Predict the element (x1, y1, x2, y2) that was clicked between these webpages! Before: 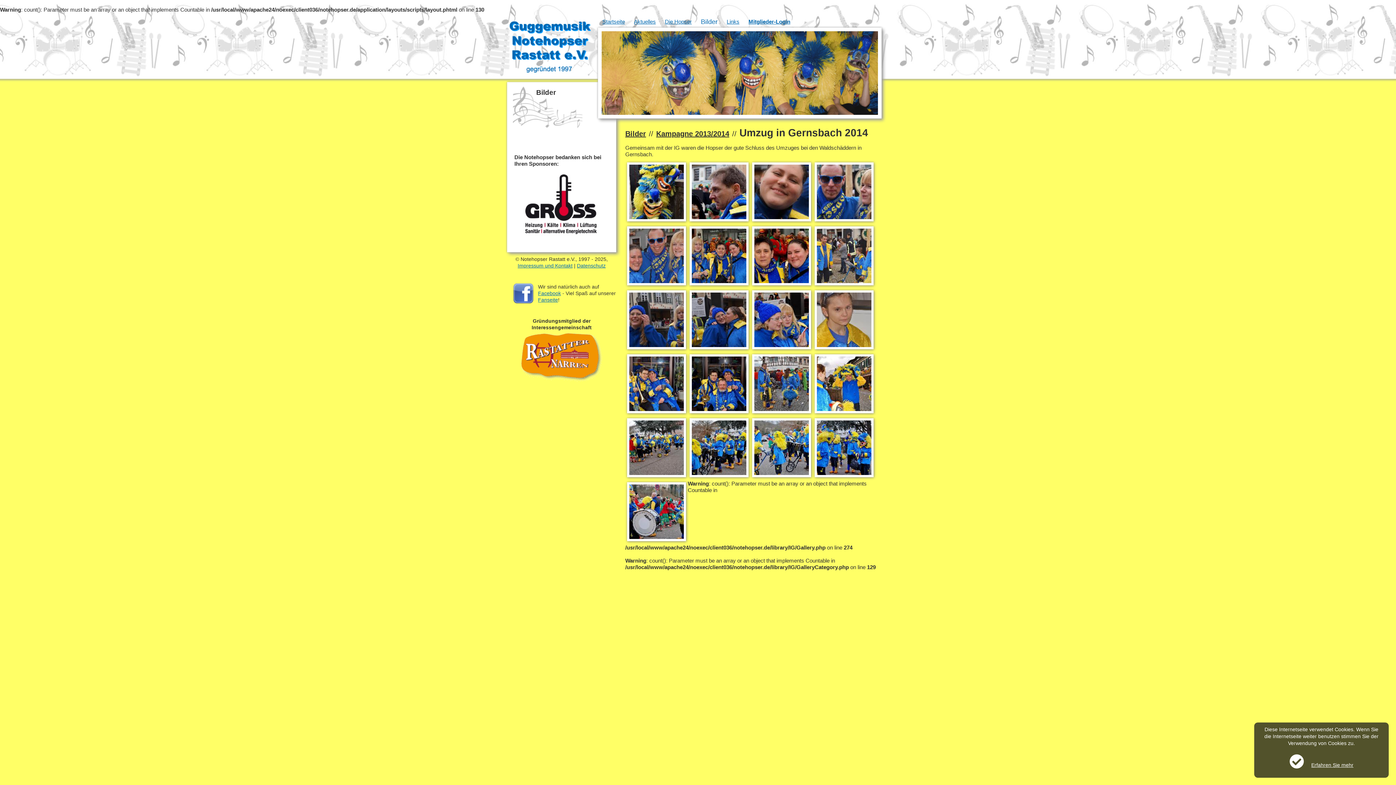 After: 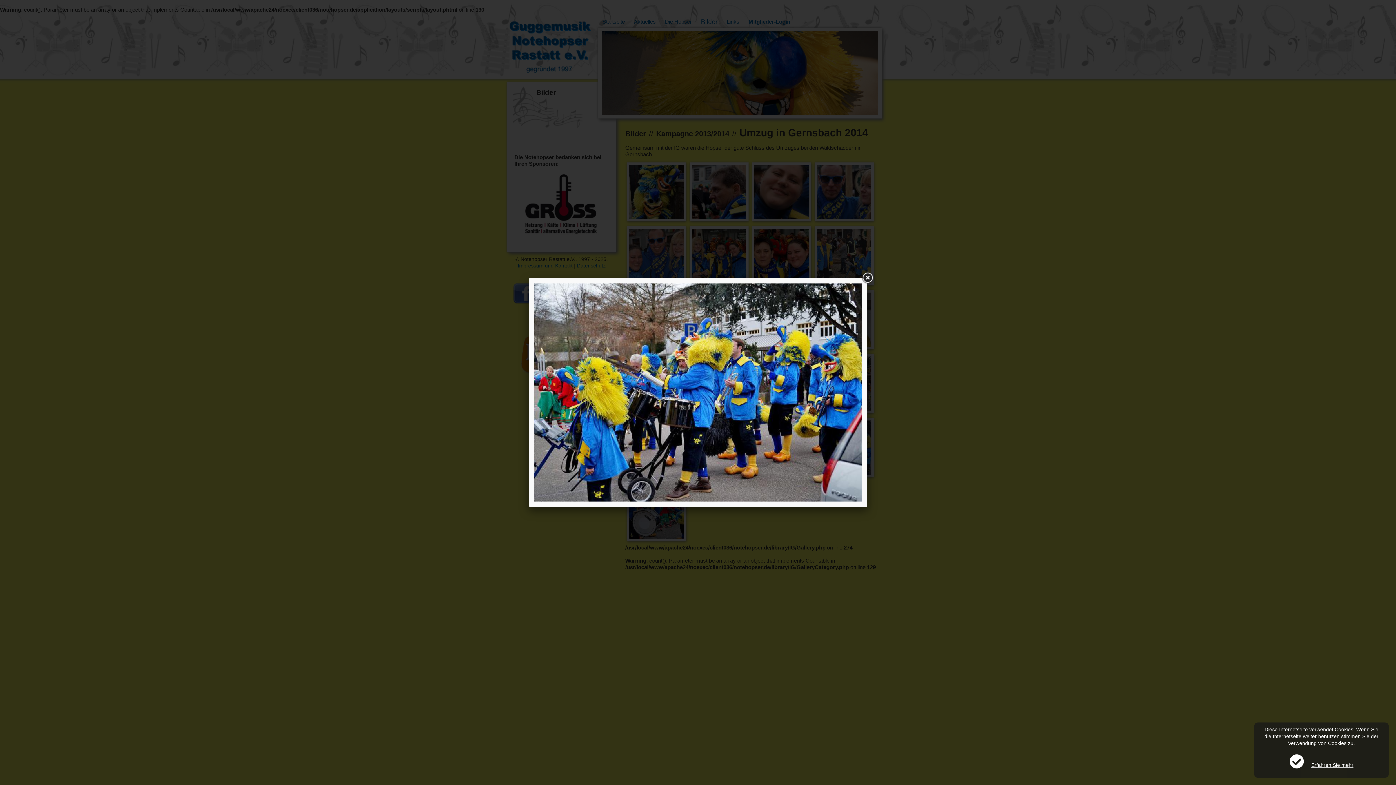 Action: bbox: (689, 472, 748, 478)